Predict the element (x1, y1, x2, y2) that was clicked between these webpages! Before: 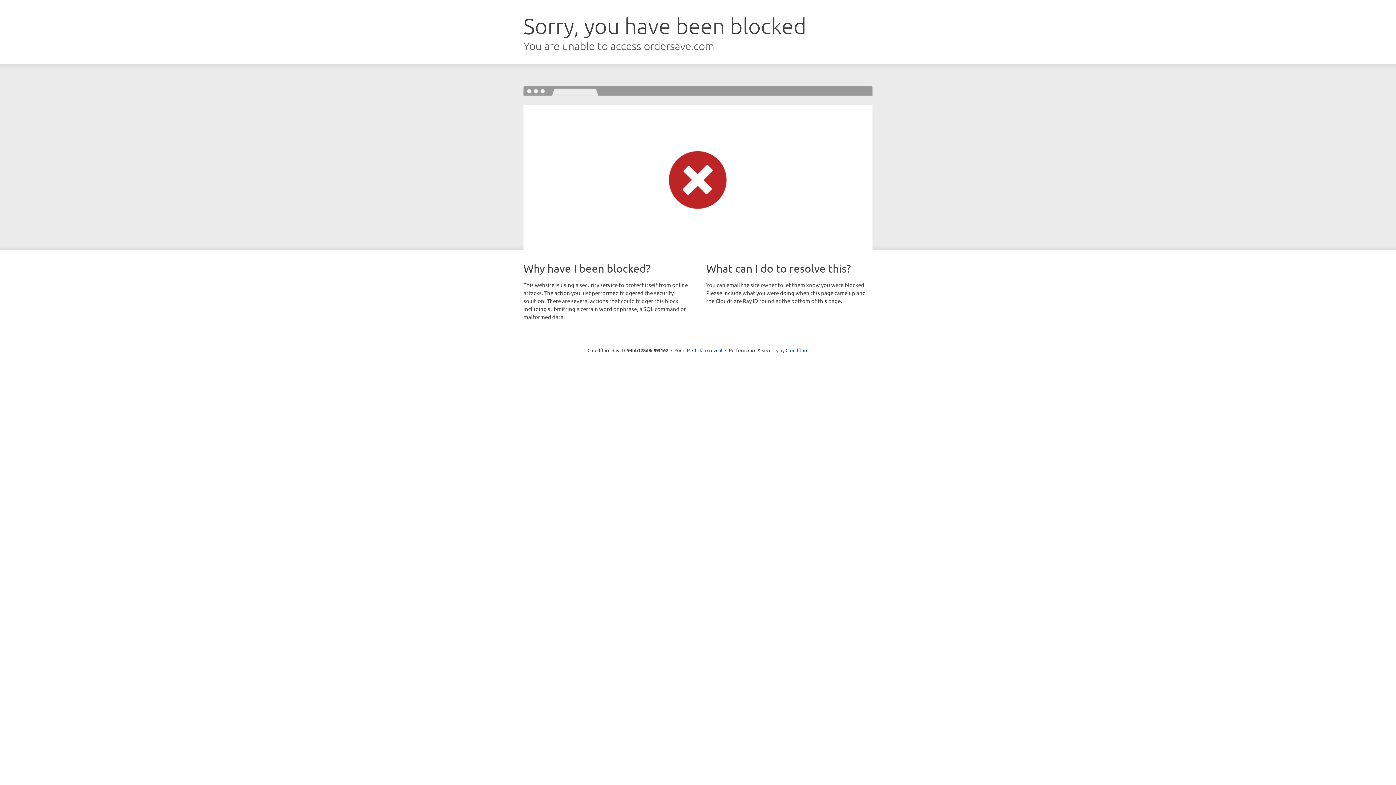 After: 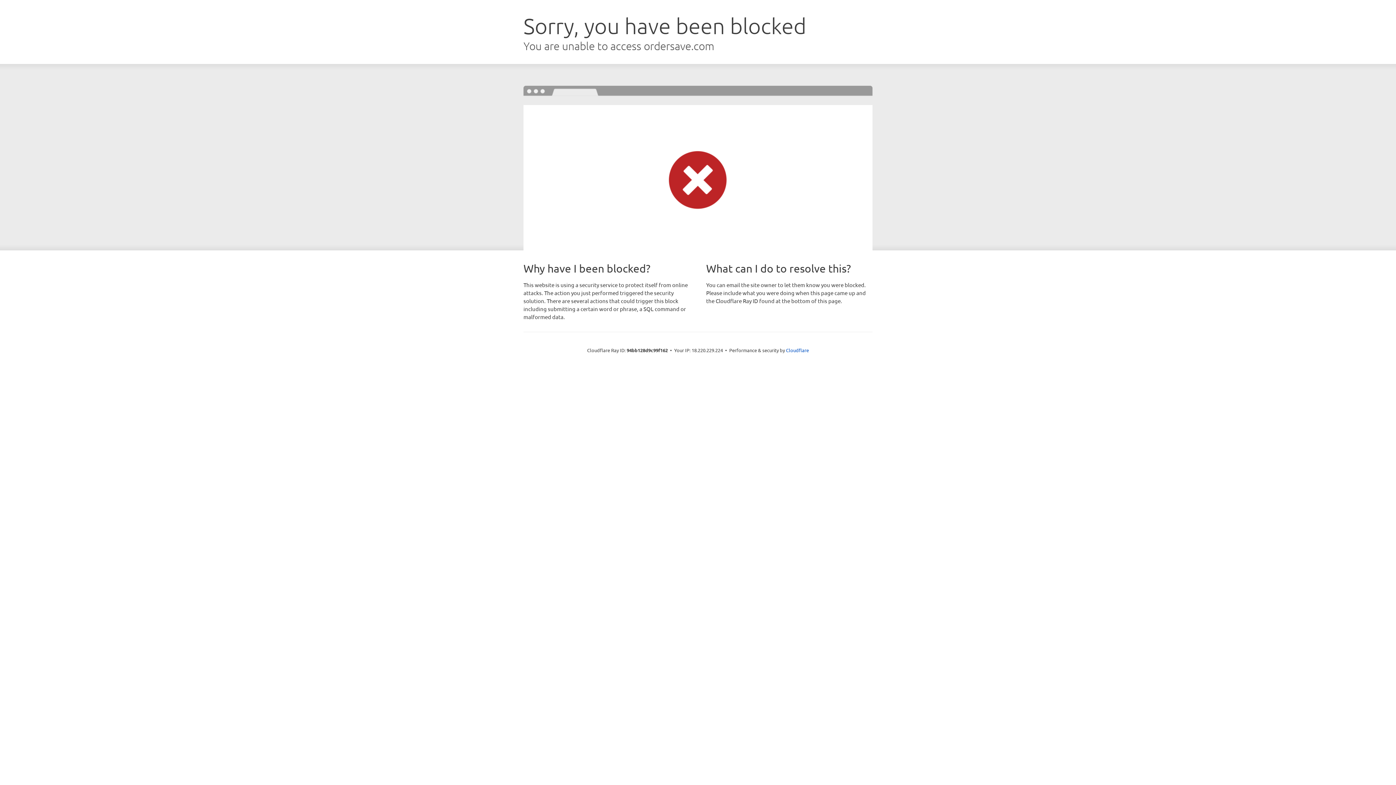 Action: bbox: (692, 346, 722, 353) label: Click to reveal